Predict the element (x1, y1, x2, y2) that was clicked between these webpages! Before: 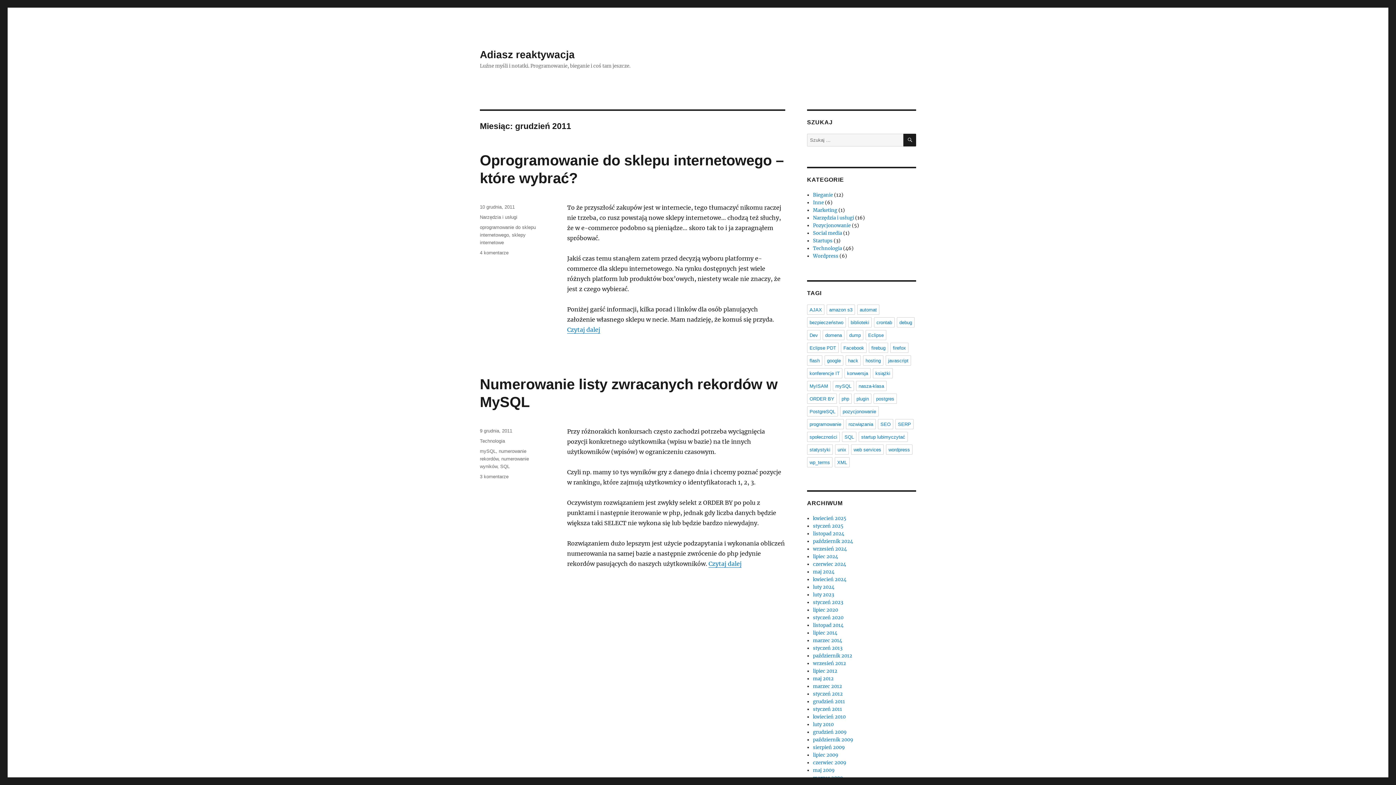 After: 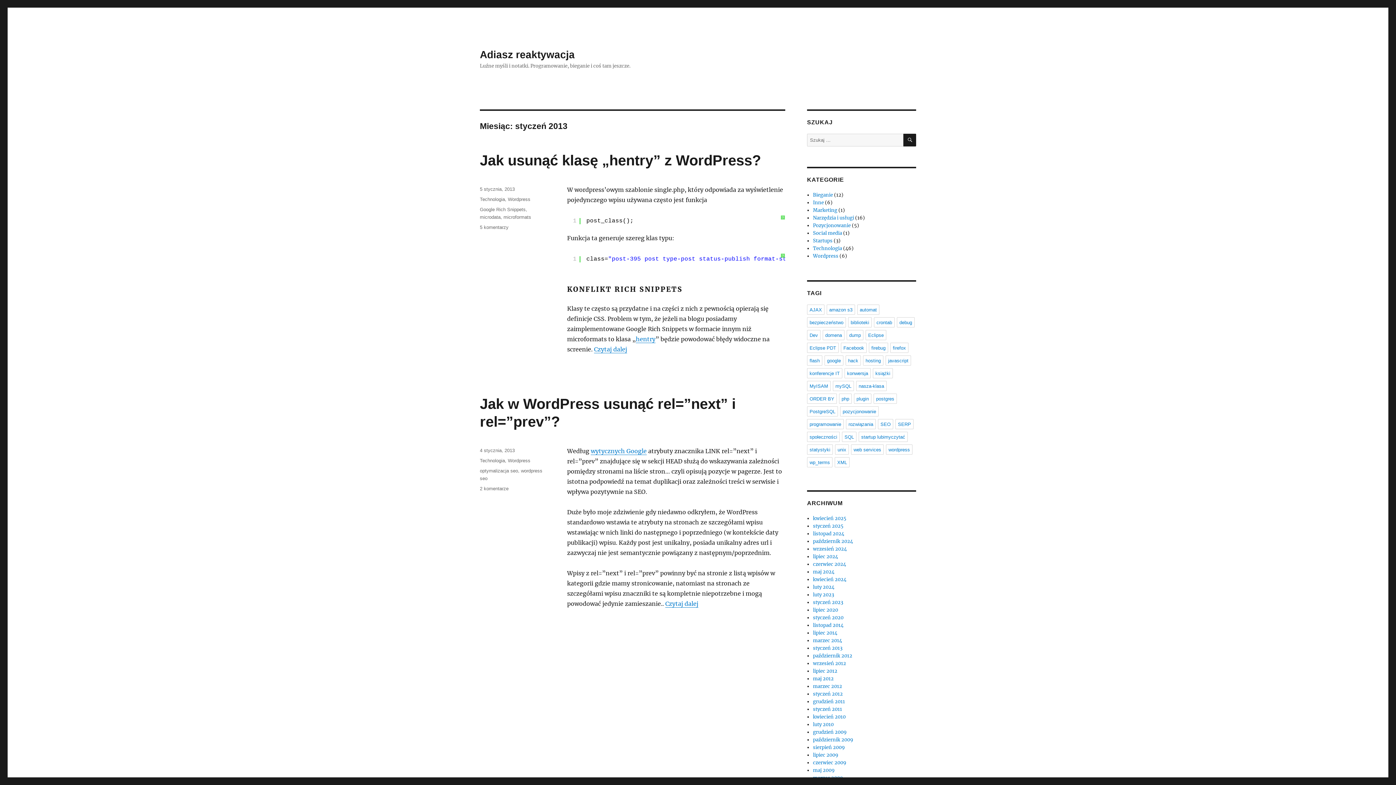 Action: label: styczeń 2013 bbox: (813, 645, 842, 651)